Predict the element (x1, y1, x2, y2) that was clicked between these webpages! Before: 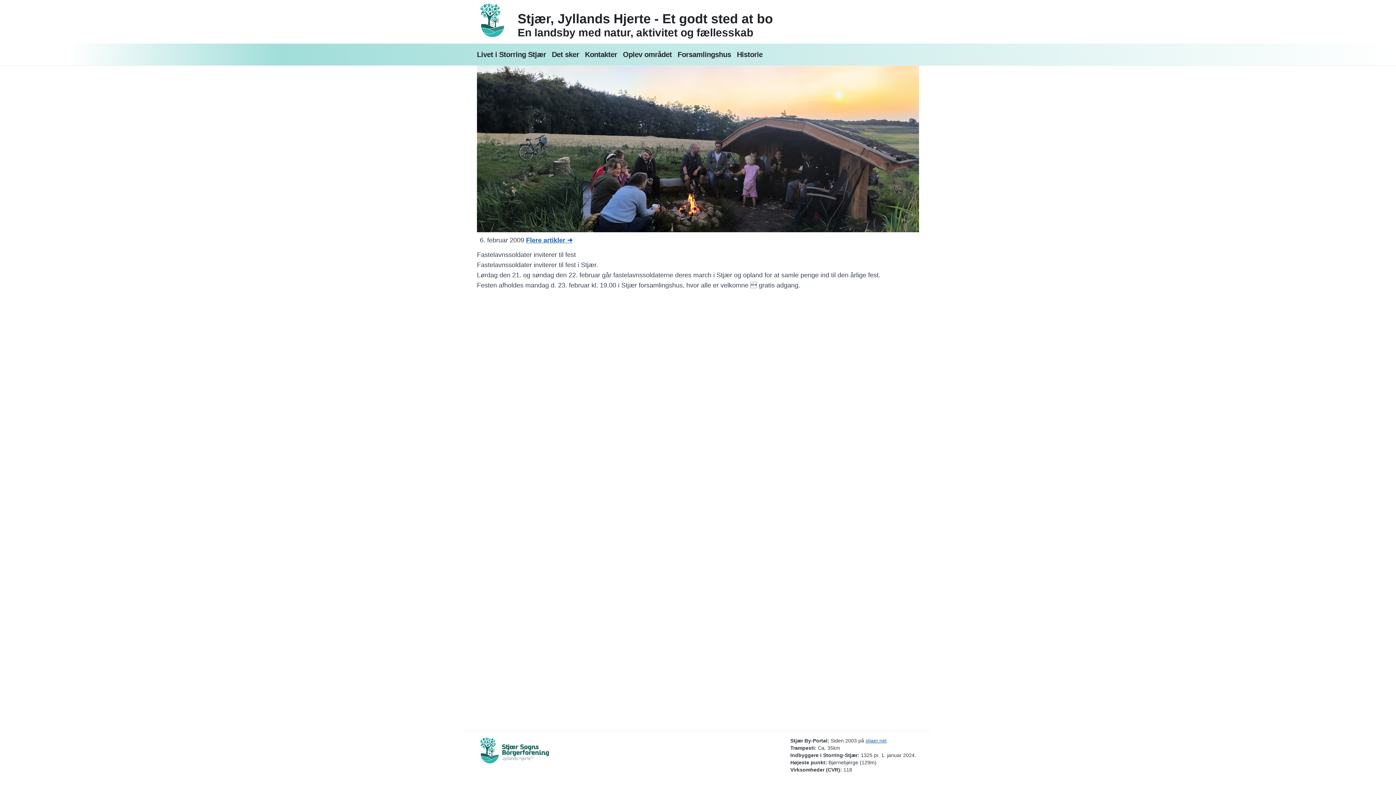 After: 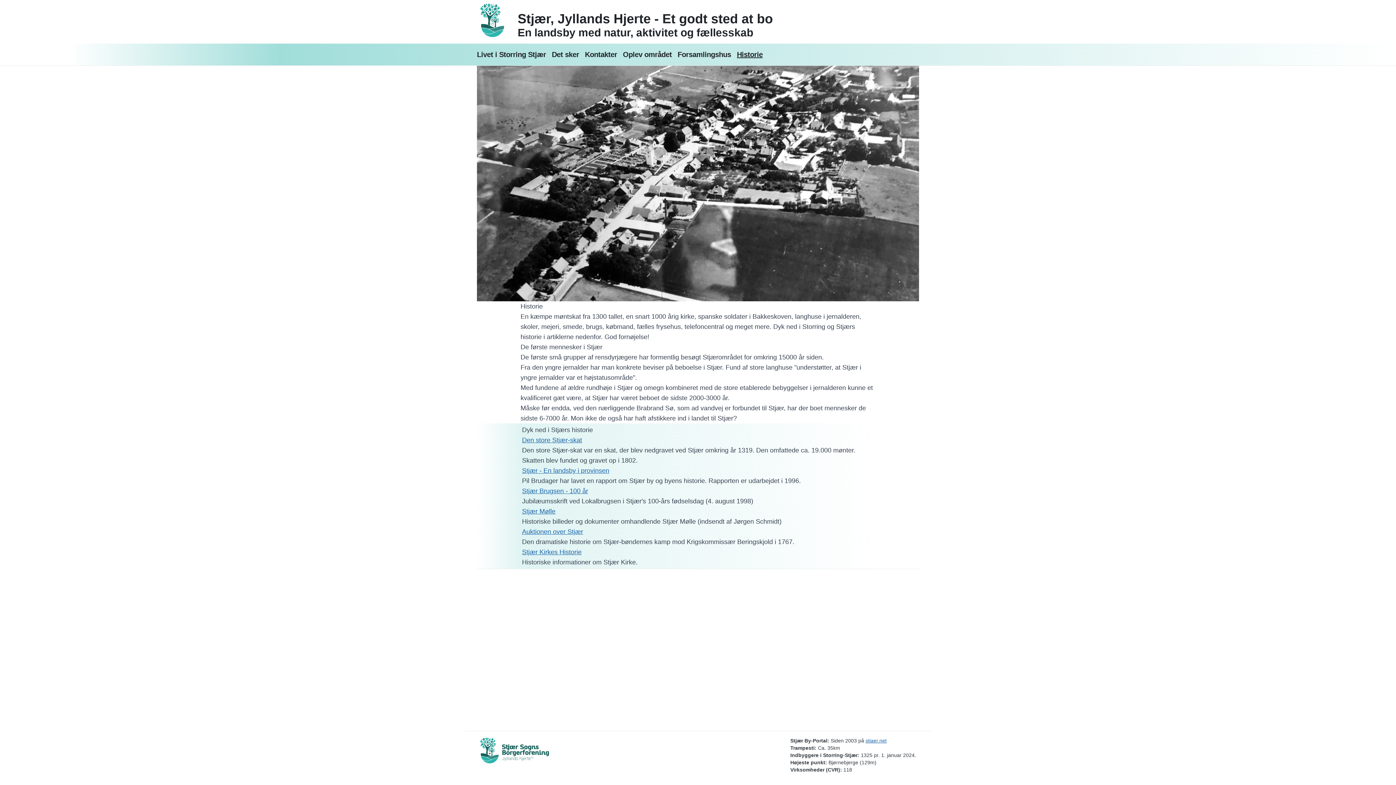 Action: label: Historie bbox: (737, 49, 762, 59)